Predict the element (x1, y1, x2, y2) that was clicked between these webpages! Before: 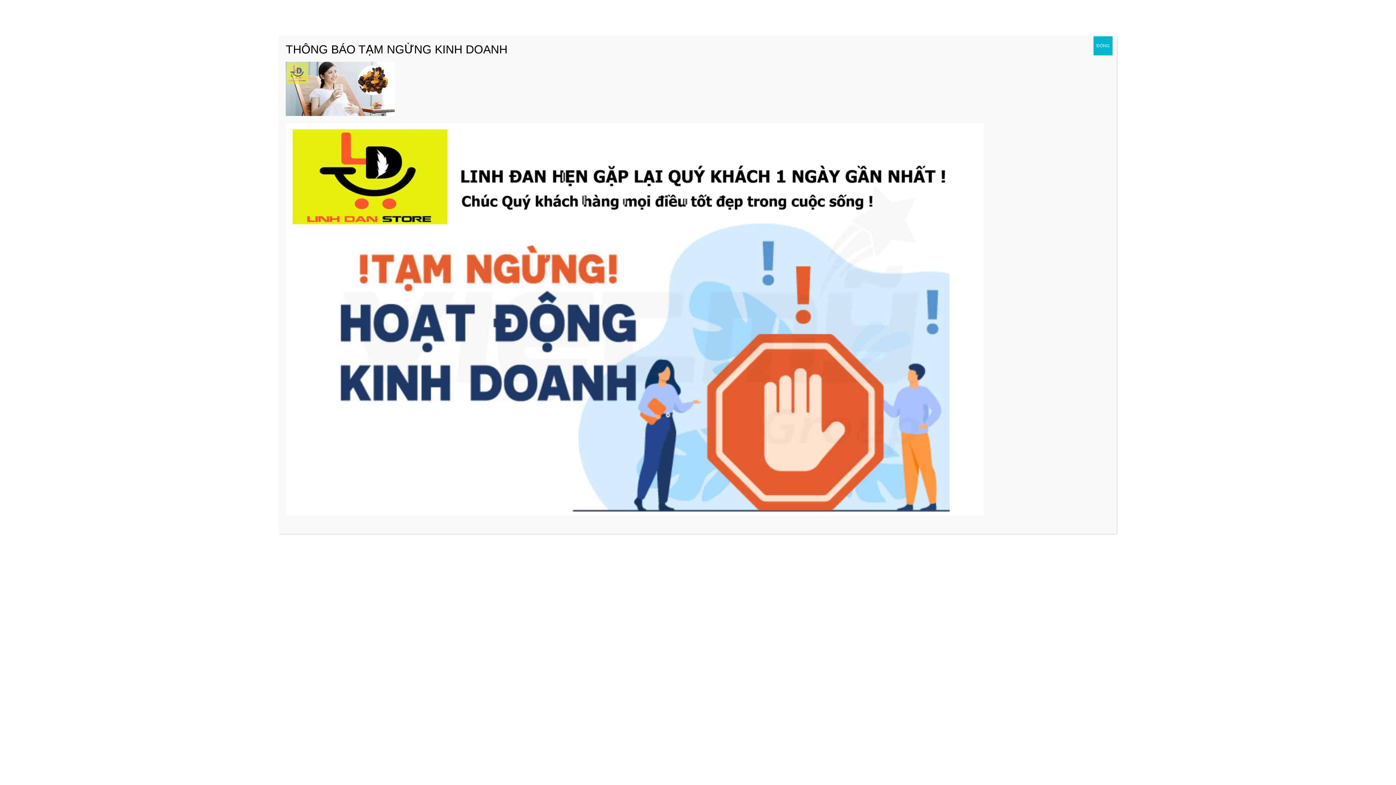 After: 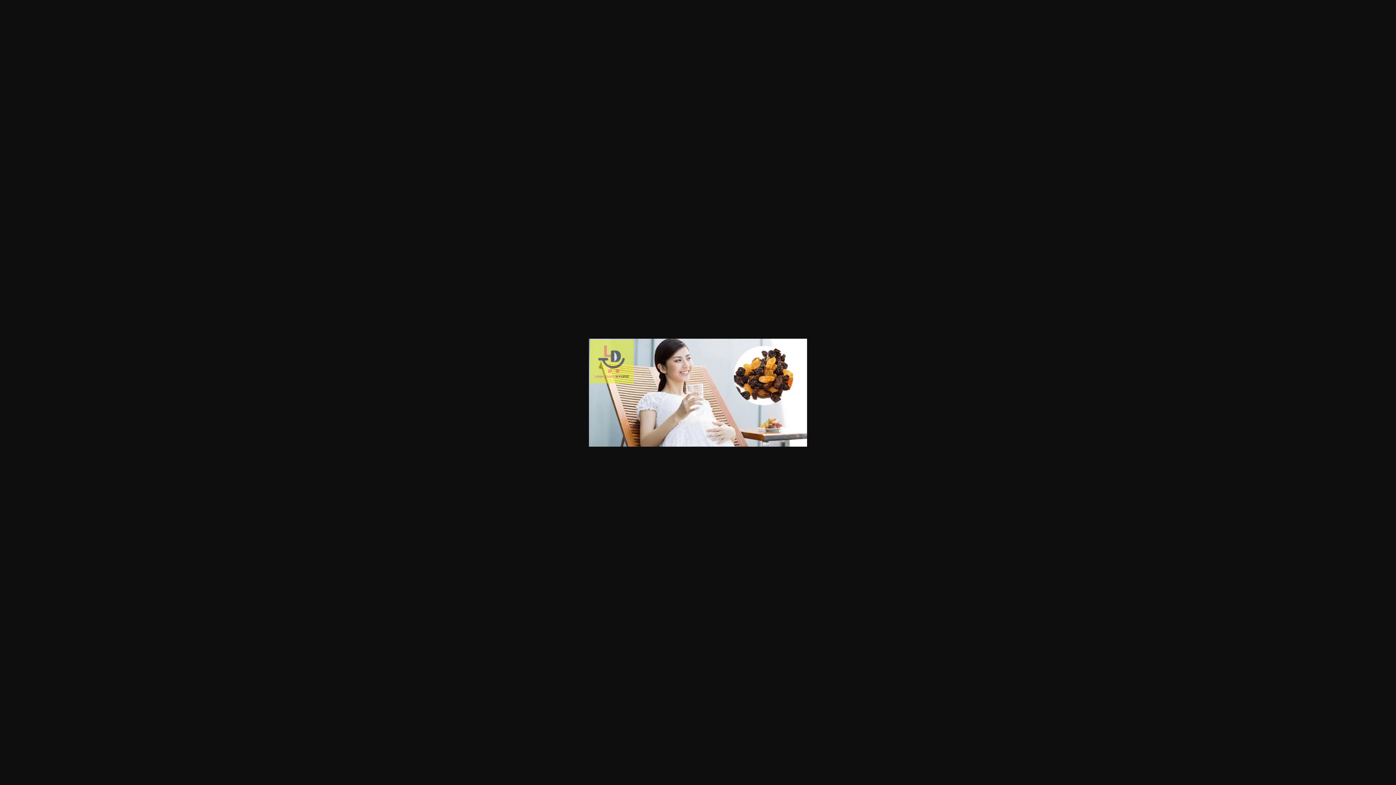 Action: bbox: (285, 85, 394, 91)